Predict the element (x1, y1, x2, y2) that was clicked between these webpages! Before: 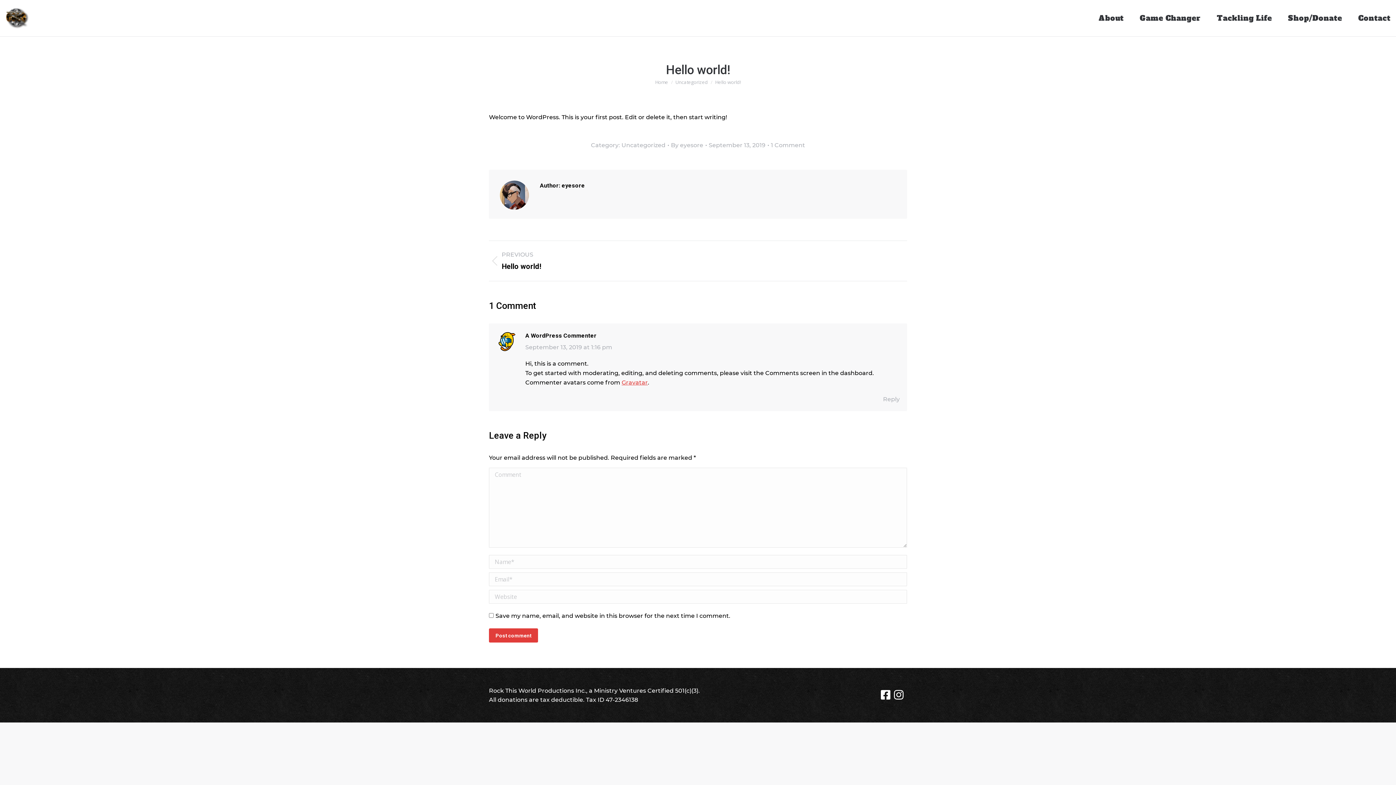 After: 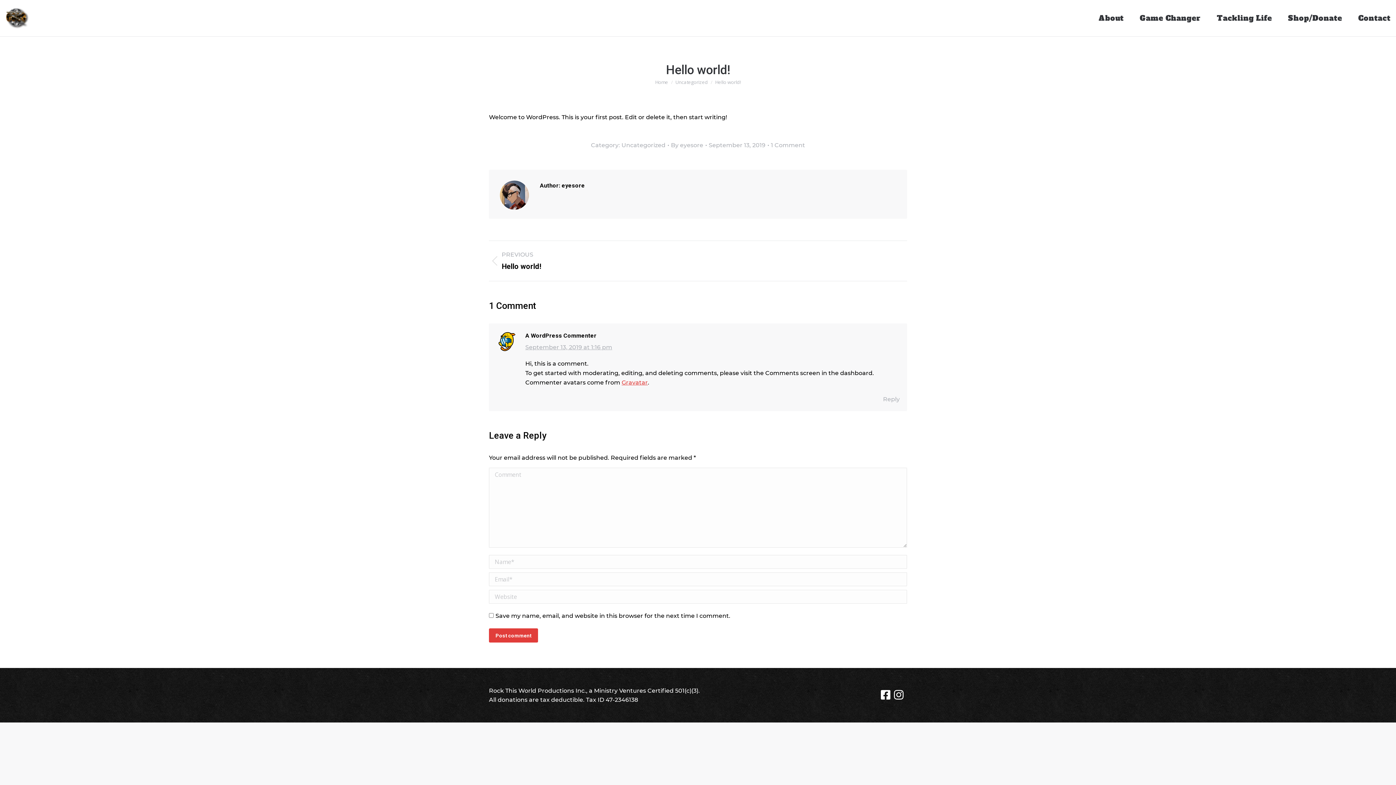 Action: label: September 13, 2019 at 1:16 pm bbox: (525, 344, 612, 350)